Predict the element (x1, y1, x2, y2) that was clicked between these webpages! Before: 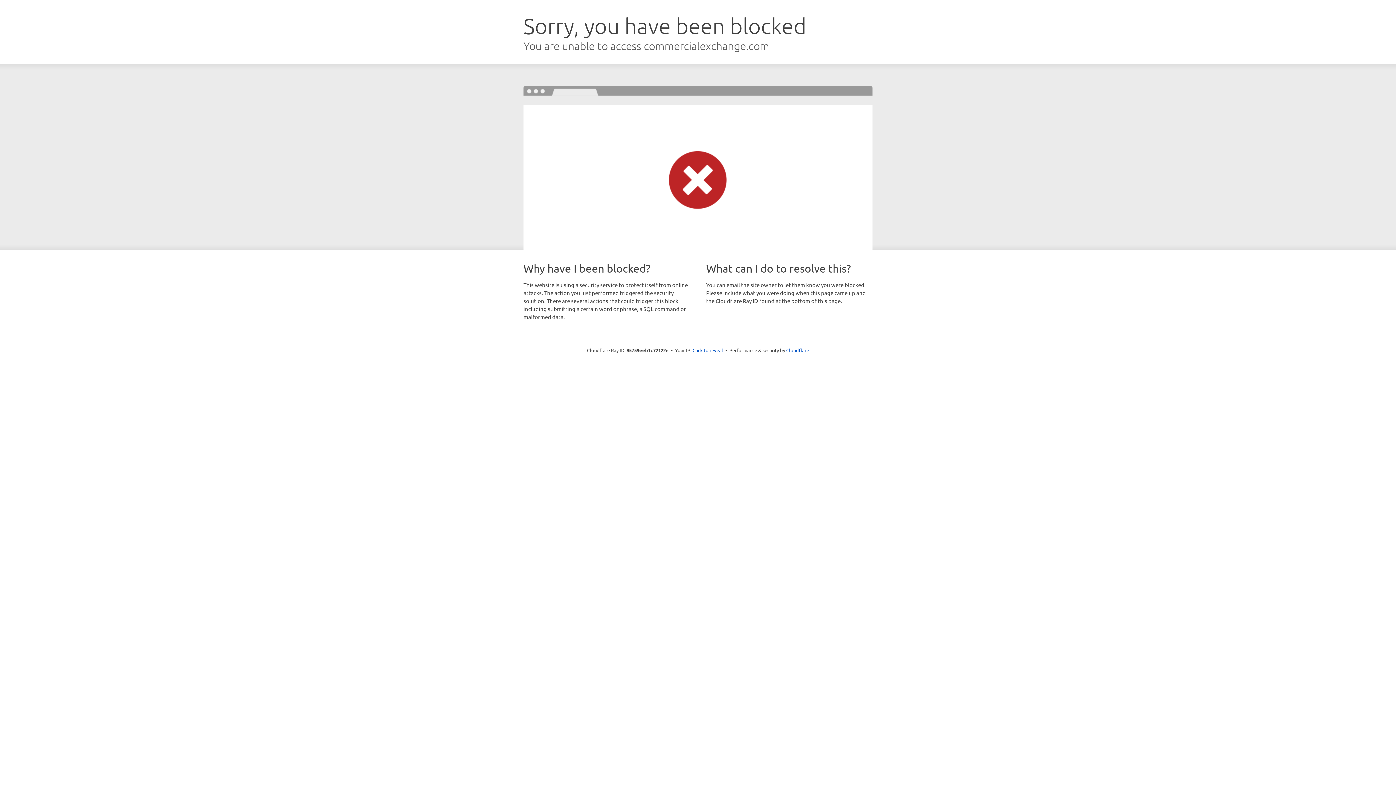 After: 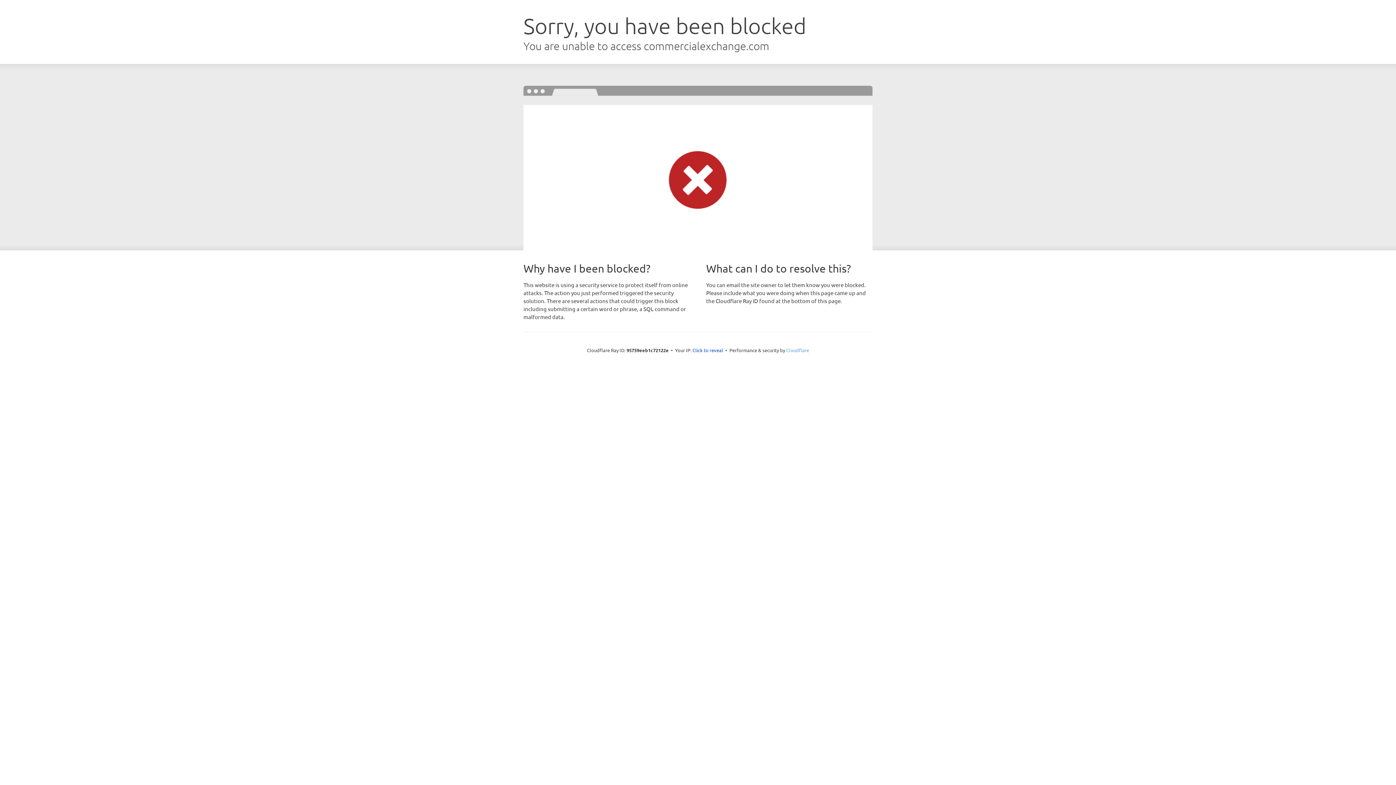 Action: bbox: (786, 347, 809, 353) label: Cloudflare